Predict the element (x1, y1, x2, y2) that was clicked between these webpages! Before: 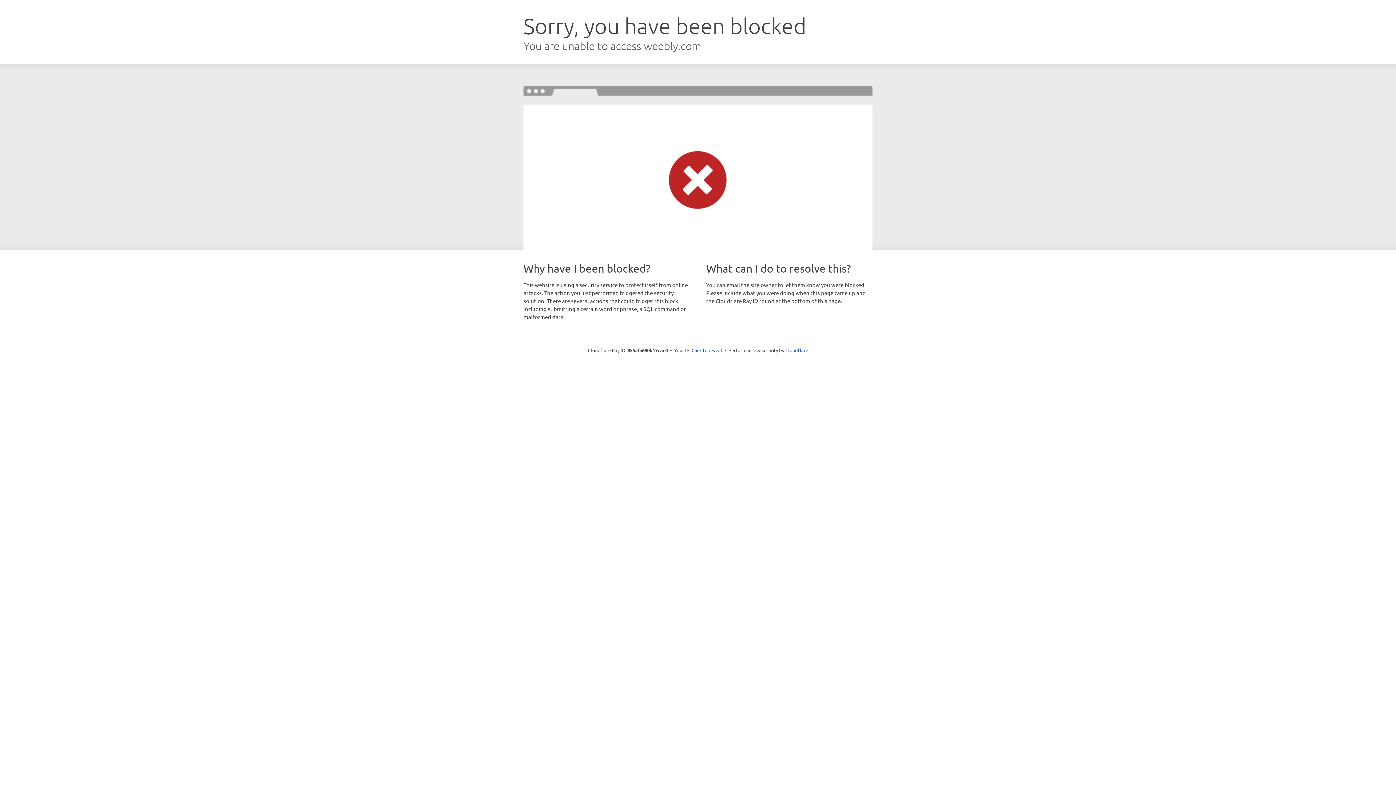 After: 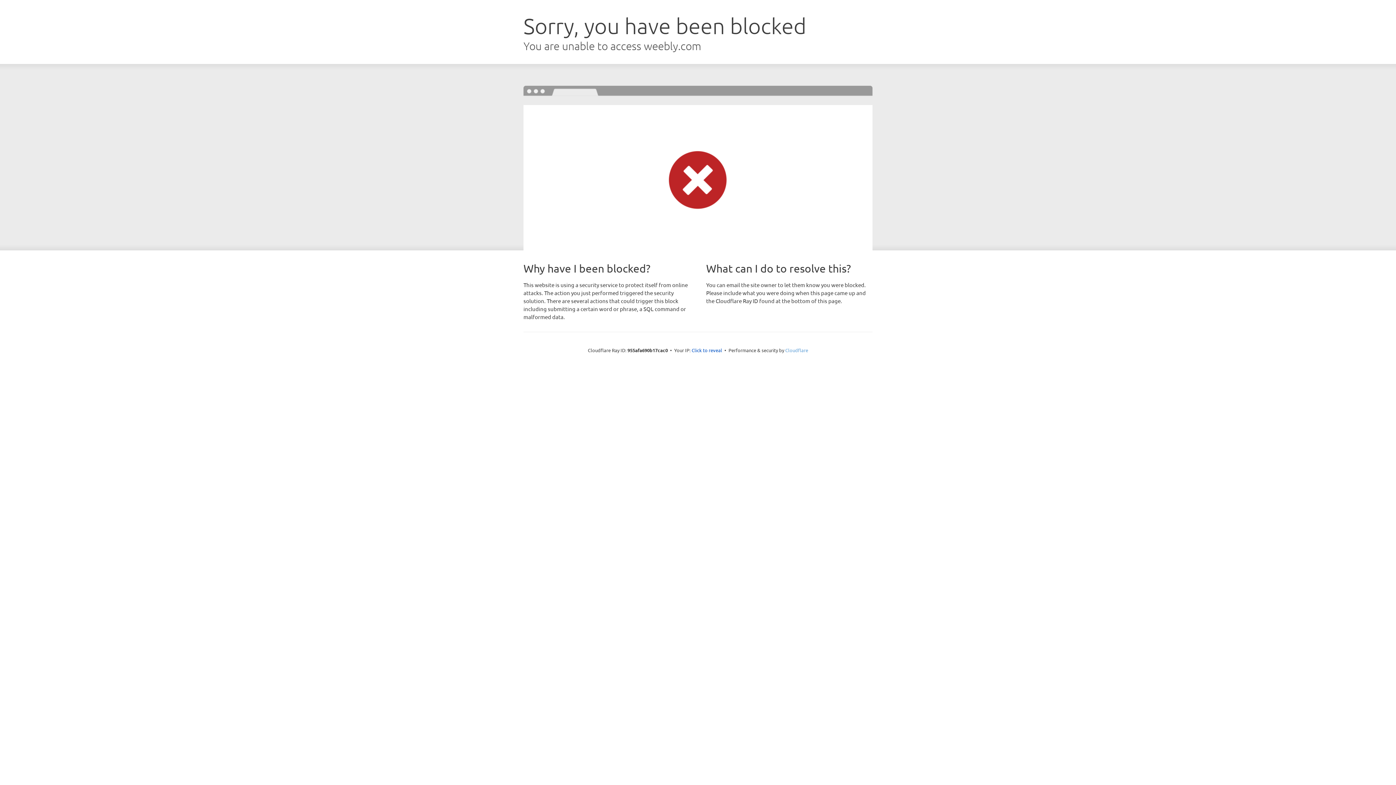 Action: label: Cloudflare bbox: (785, 347, 808, 353)